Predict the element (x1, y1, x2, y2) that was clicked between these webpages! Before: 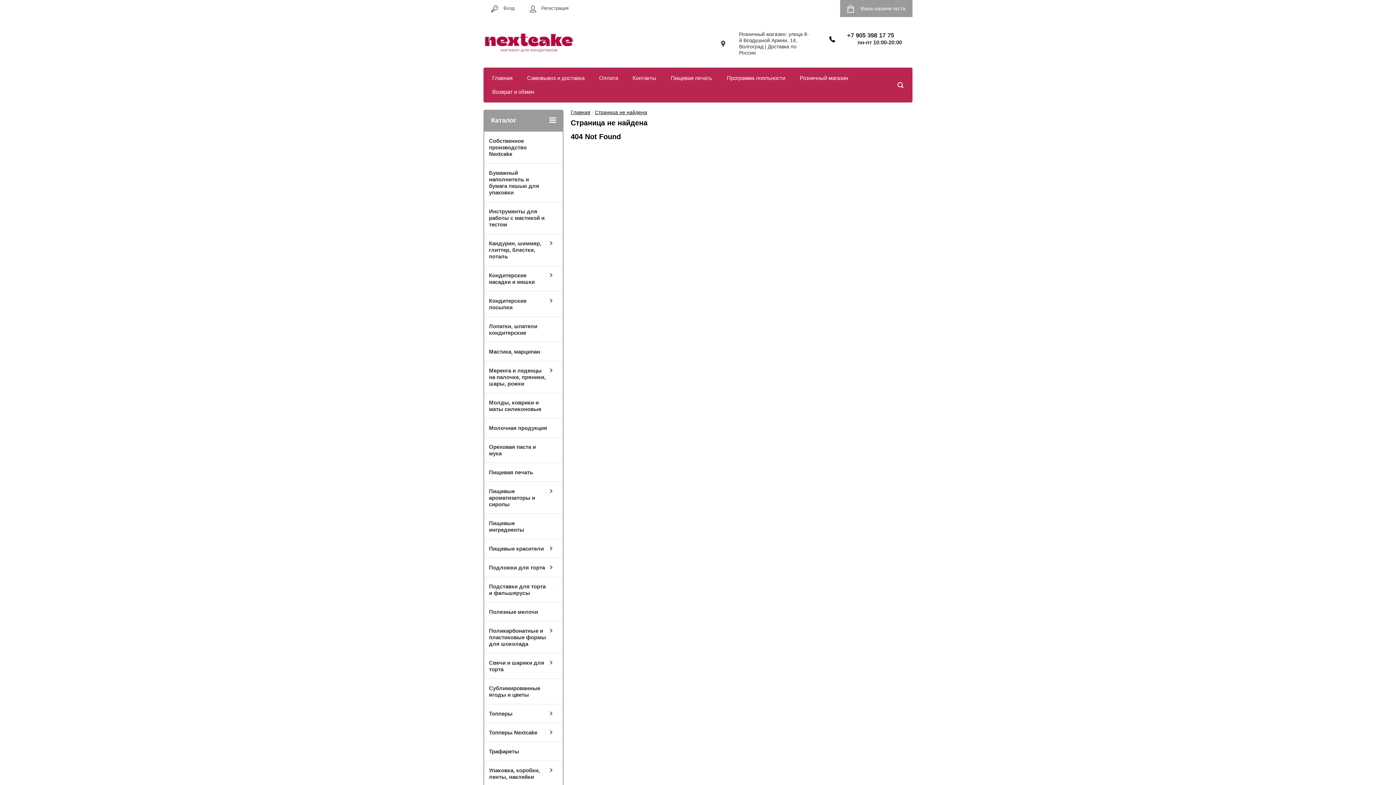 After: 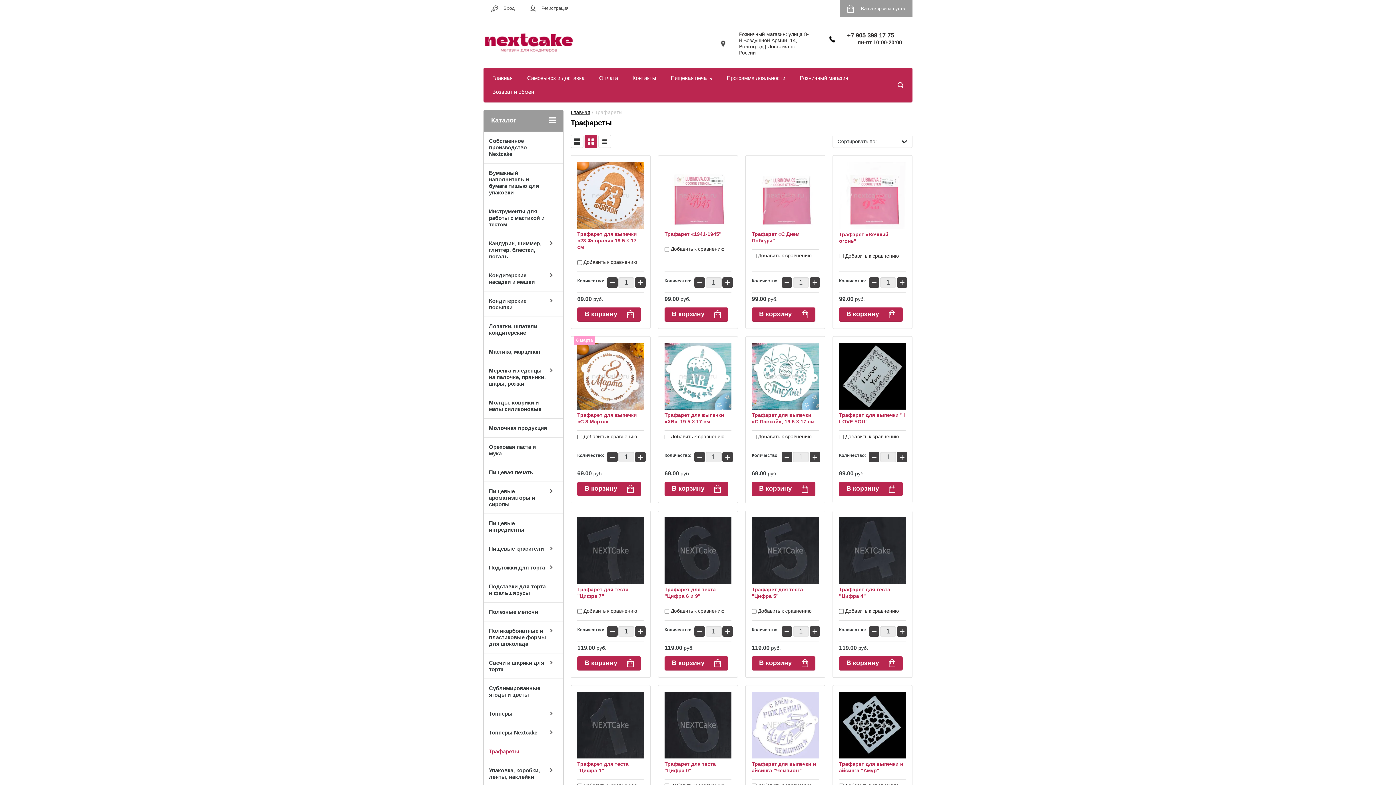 Action: label: Трафареты bbox: (484, 742, 562, 761)